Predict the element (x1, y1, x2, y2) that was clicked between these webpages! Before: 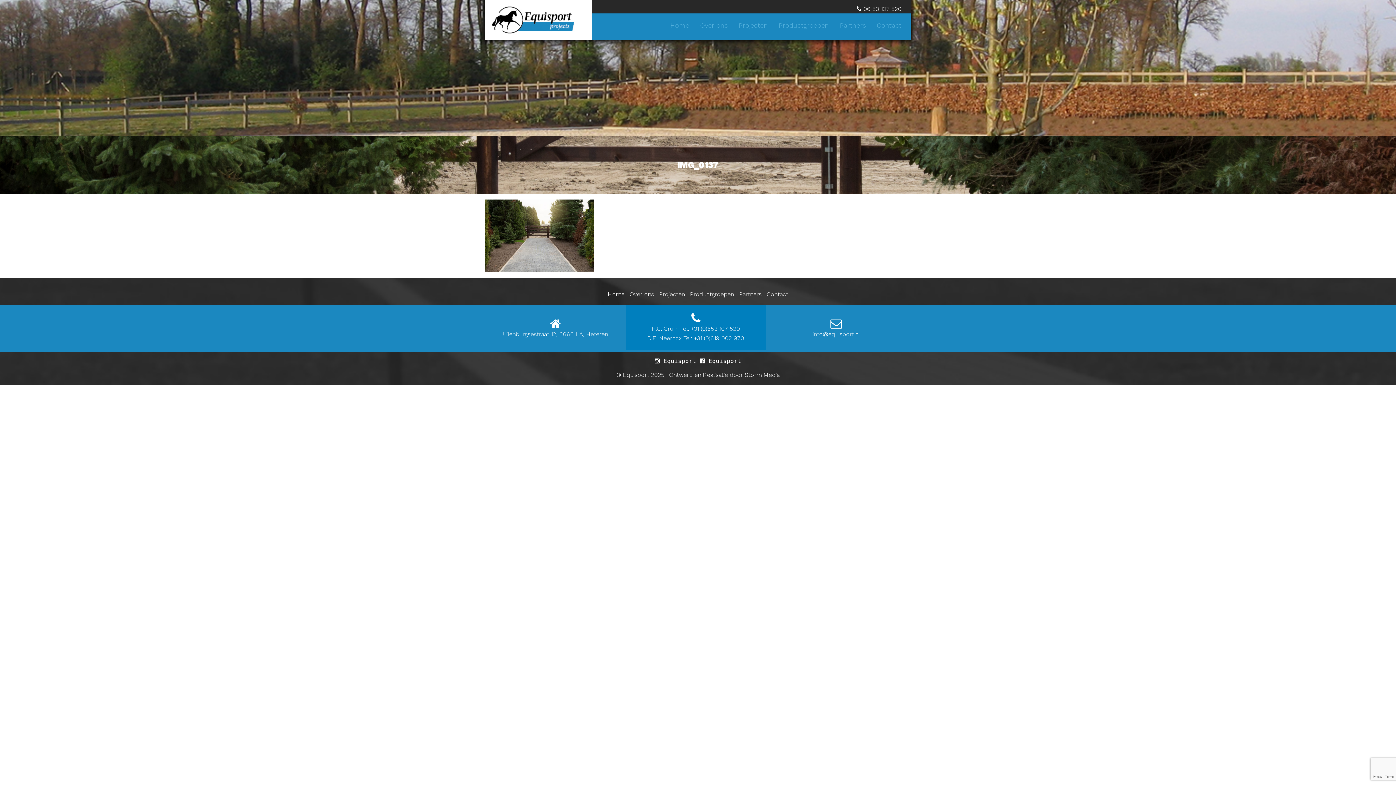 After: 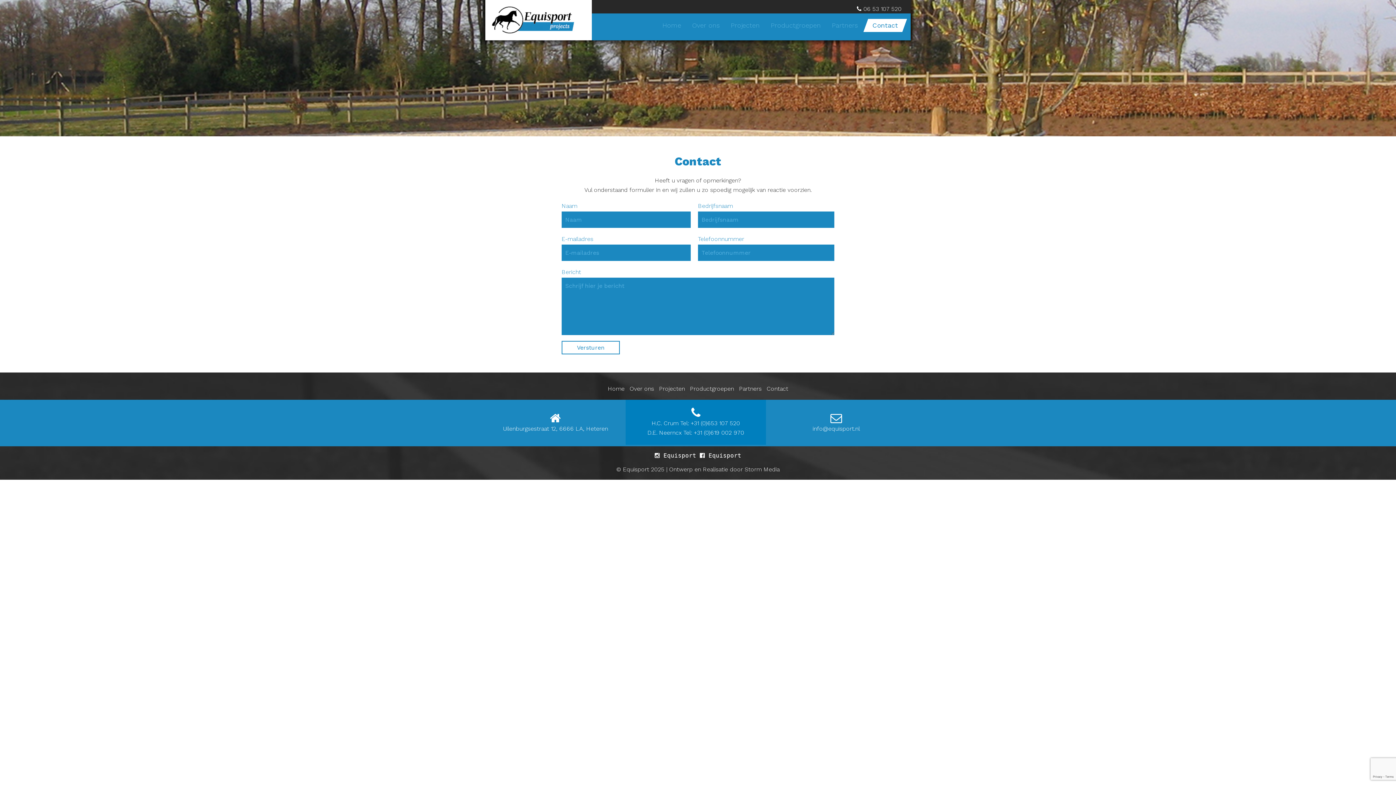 Action: bbox: (871, 18, 907, 32) label: Contact